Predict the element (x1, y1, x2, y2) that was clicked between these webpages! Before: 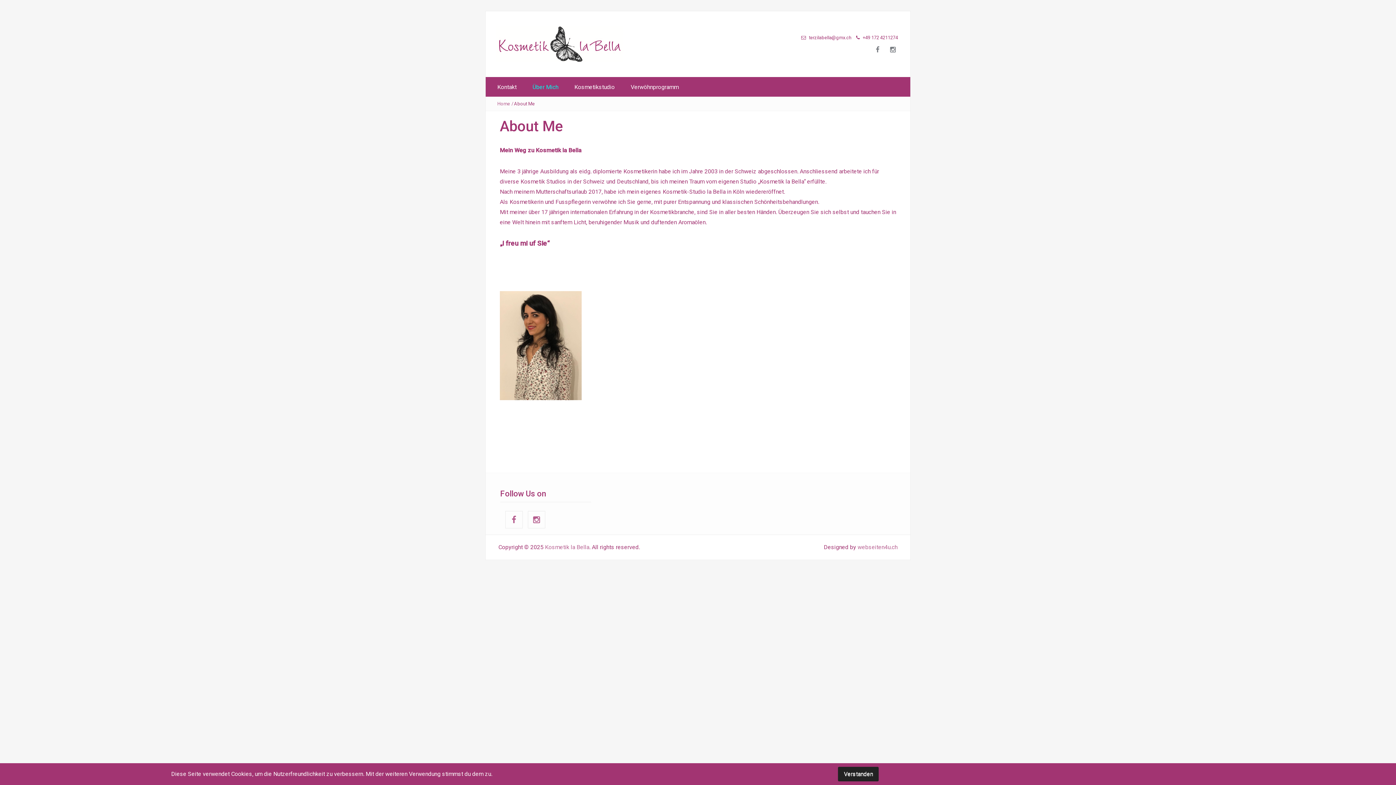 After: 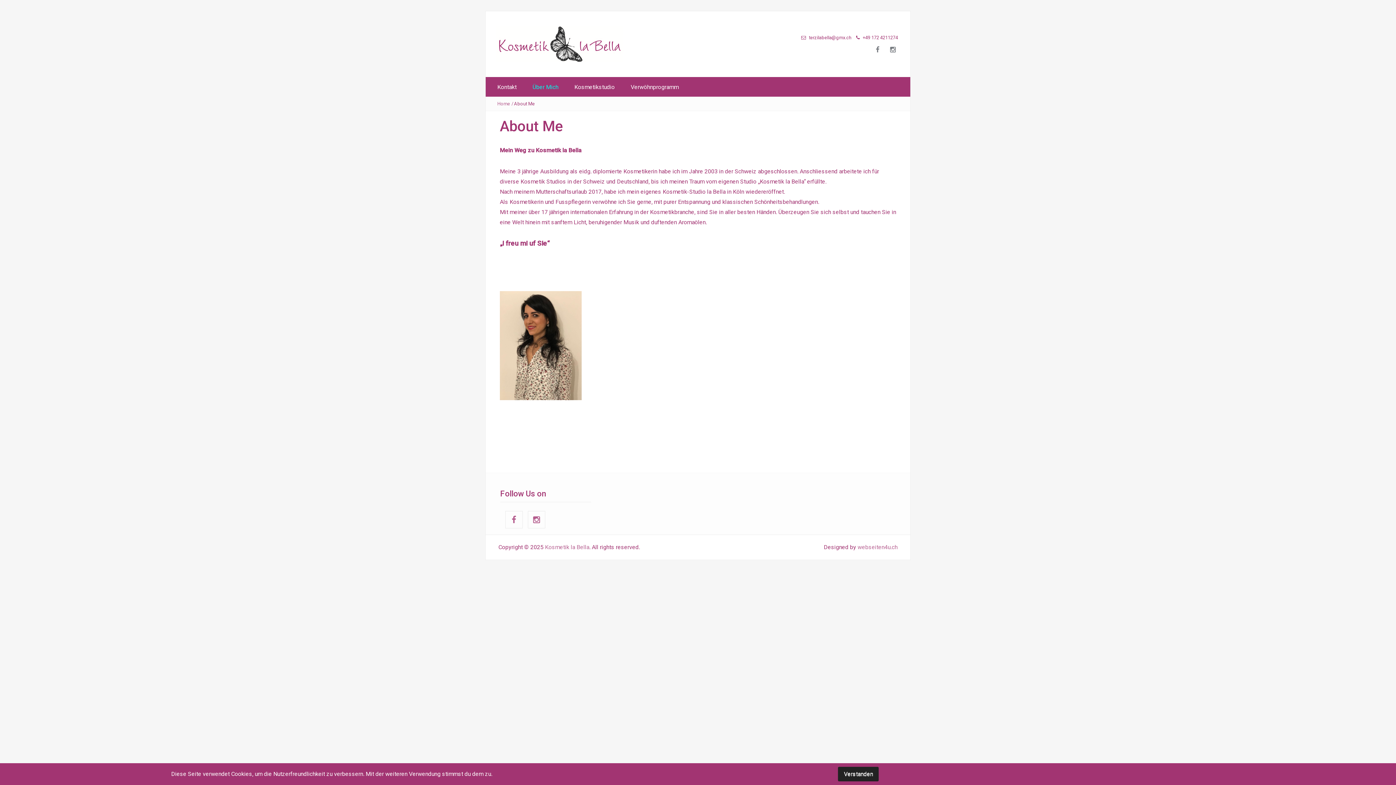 Action: bbox: (525, 77, 565, 96) label: Über Mich